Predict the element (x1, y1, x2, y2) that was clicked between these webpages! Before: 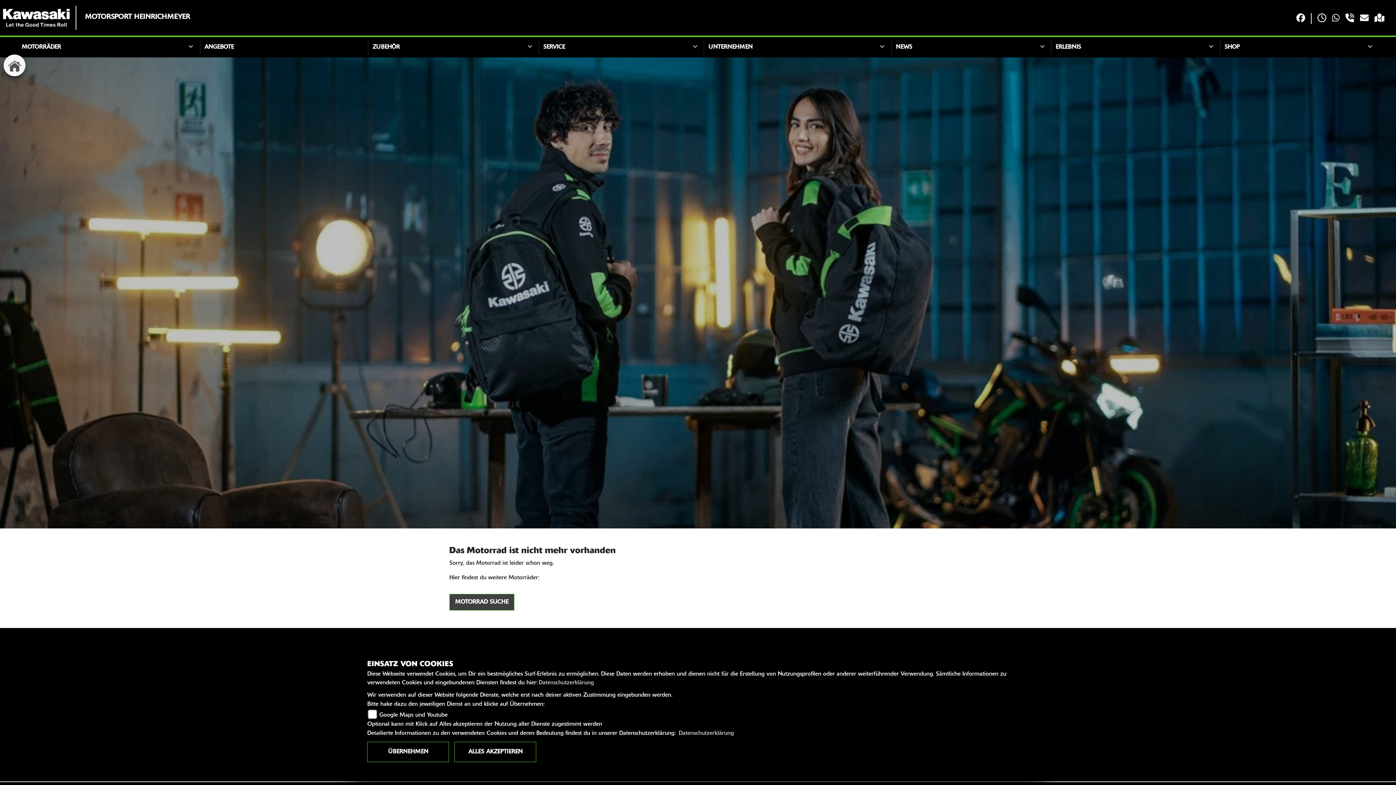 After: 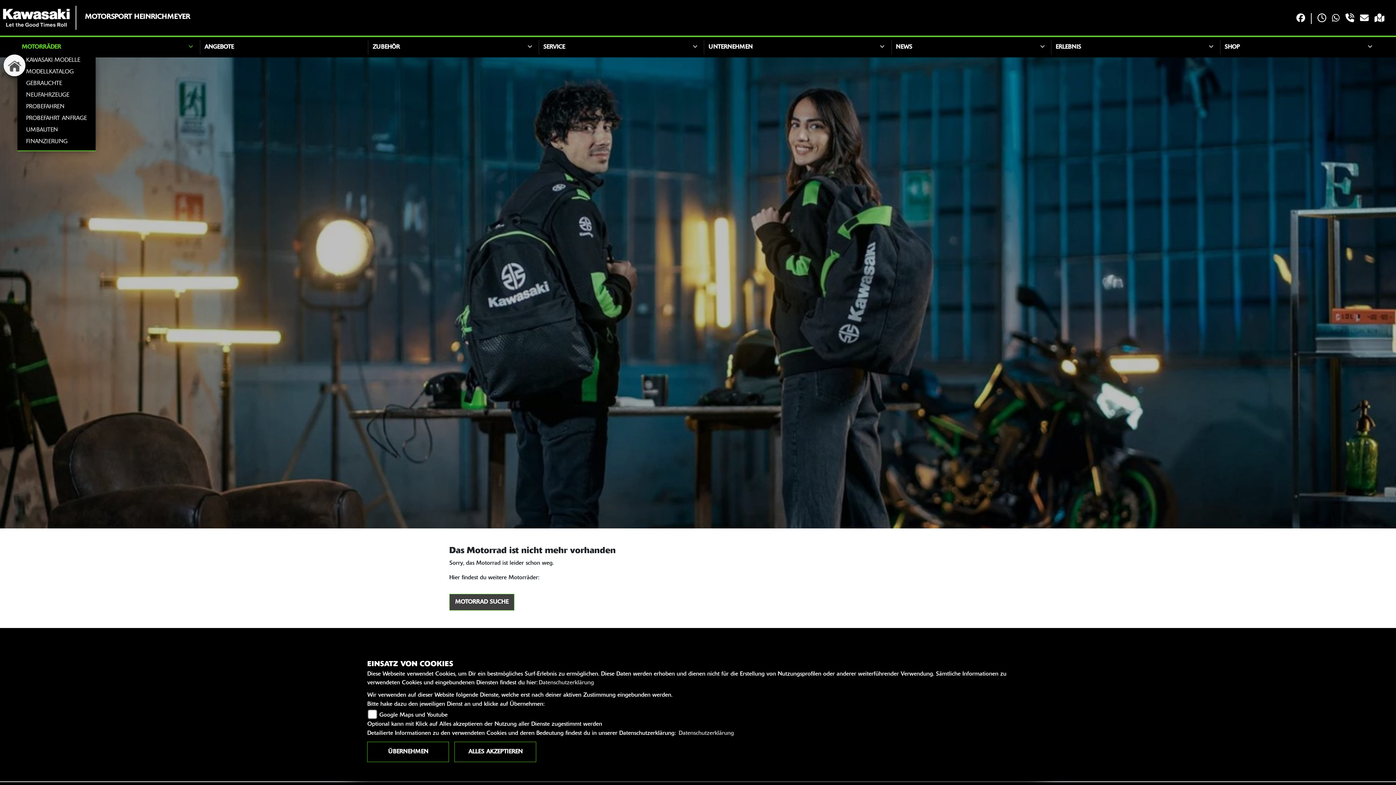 Action: bbox: (17, 40, 196, 54) label: MOTORRÄDER